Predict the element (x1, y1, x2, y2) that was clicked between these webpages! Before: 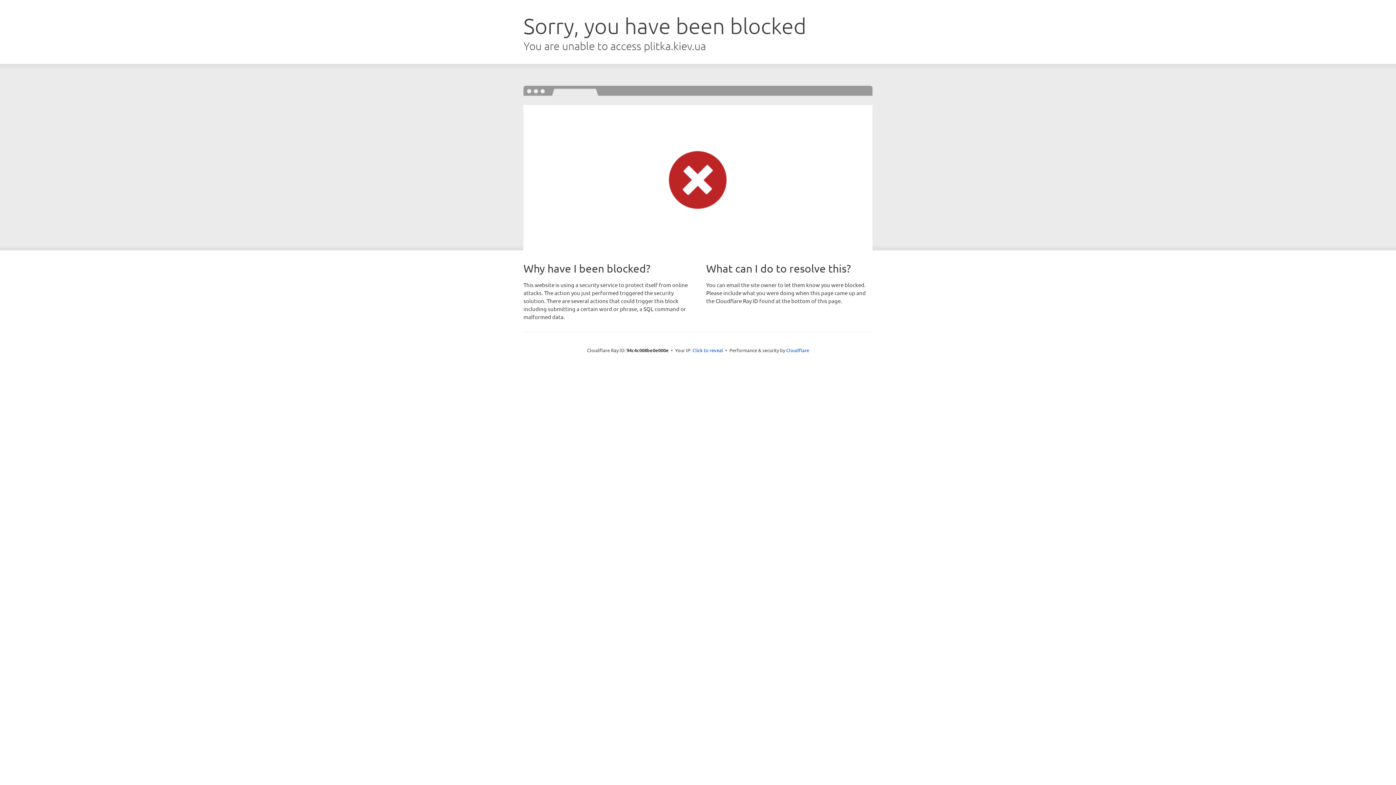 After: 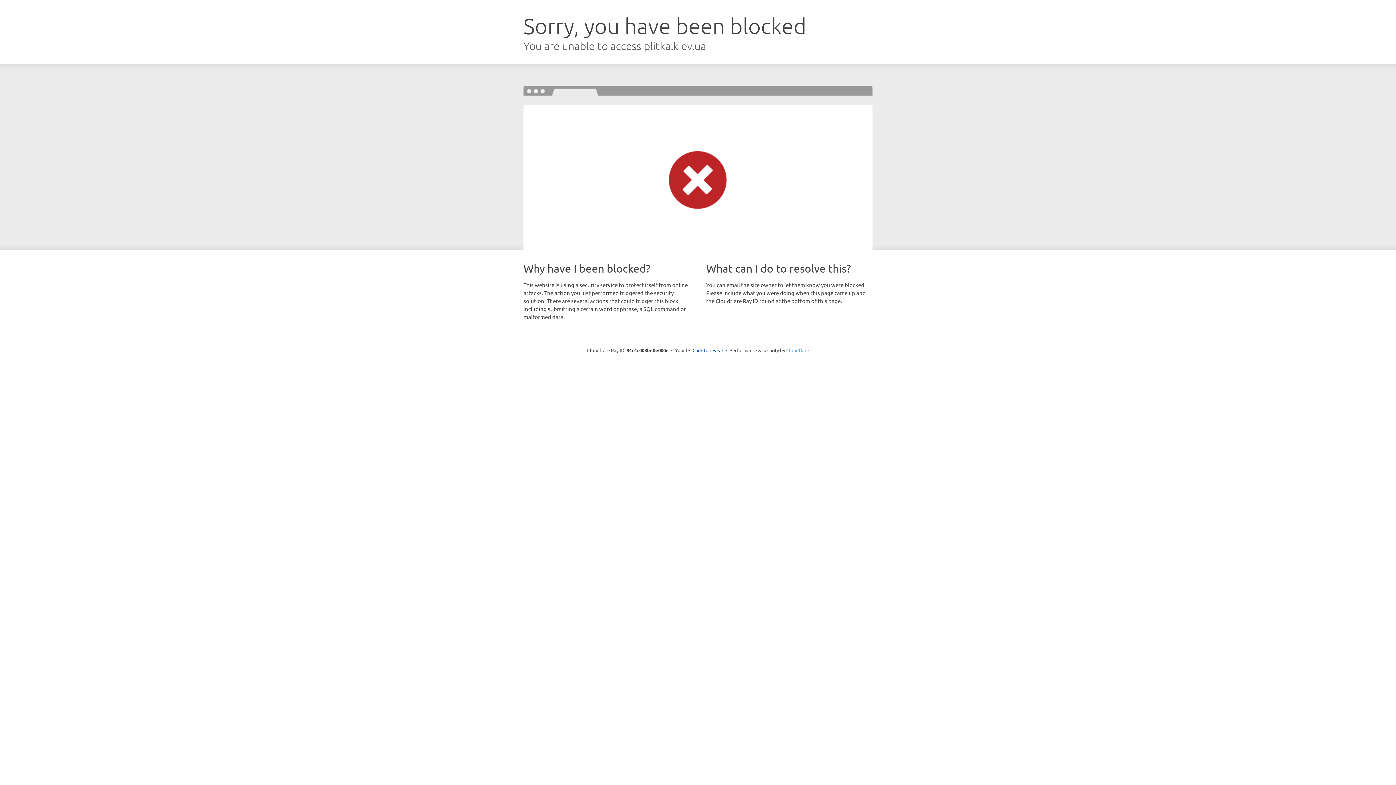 Action: label: Cloudflare bbox: (786, 347, 809, 353)